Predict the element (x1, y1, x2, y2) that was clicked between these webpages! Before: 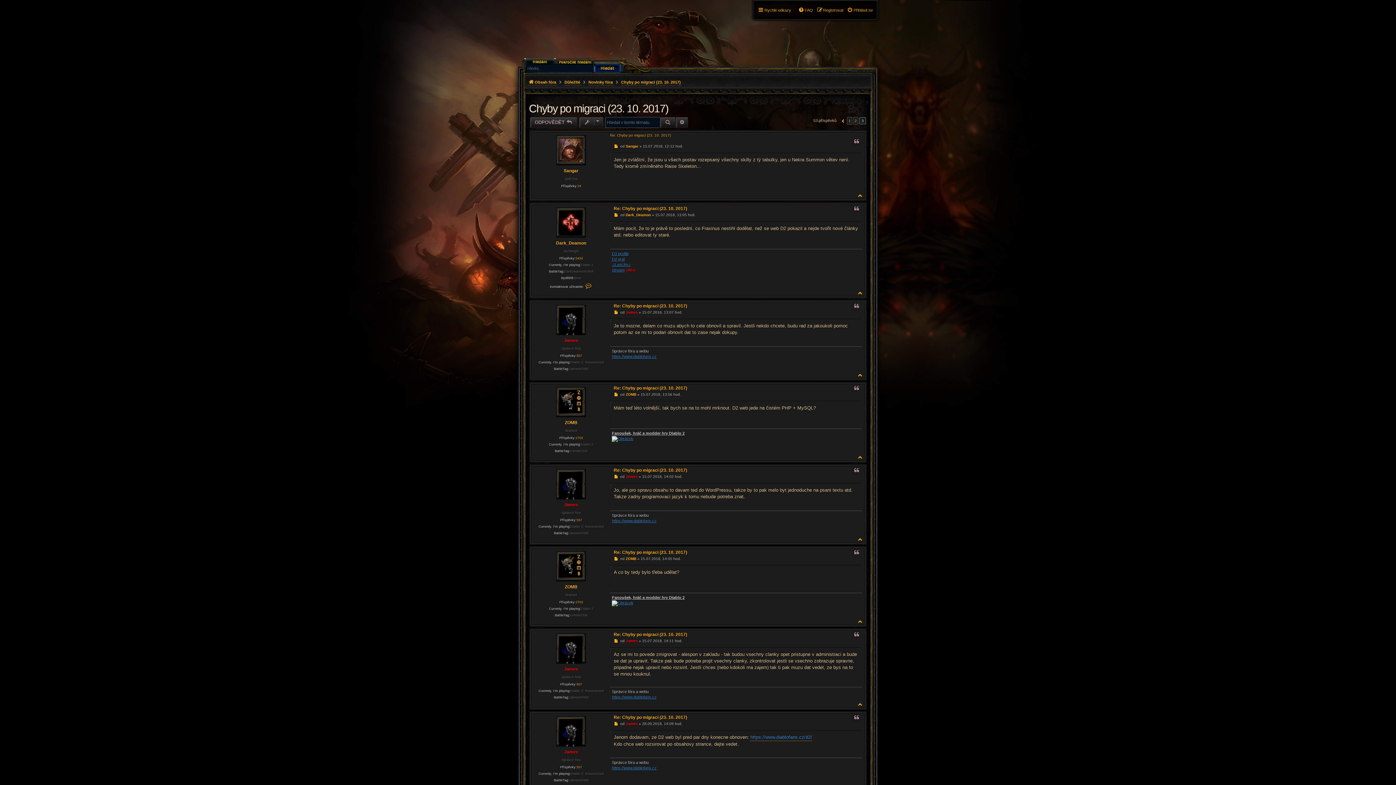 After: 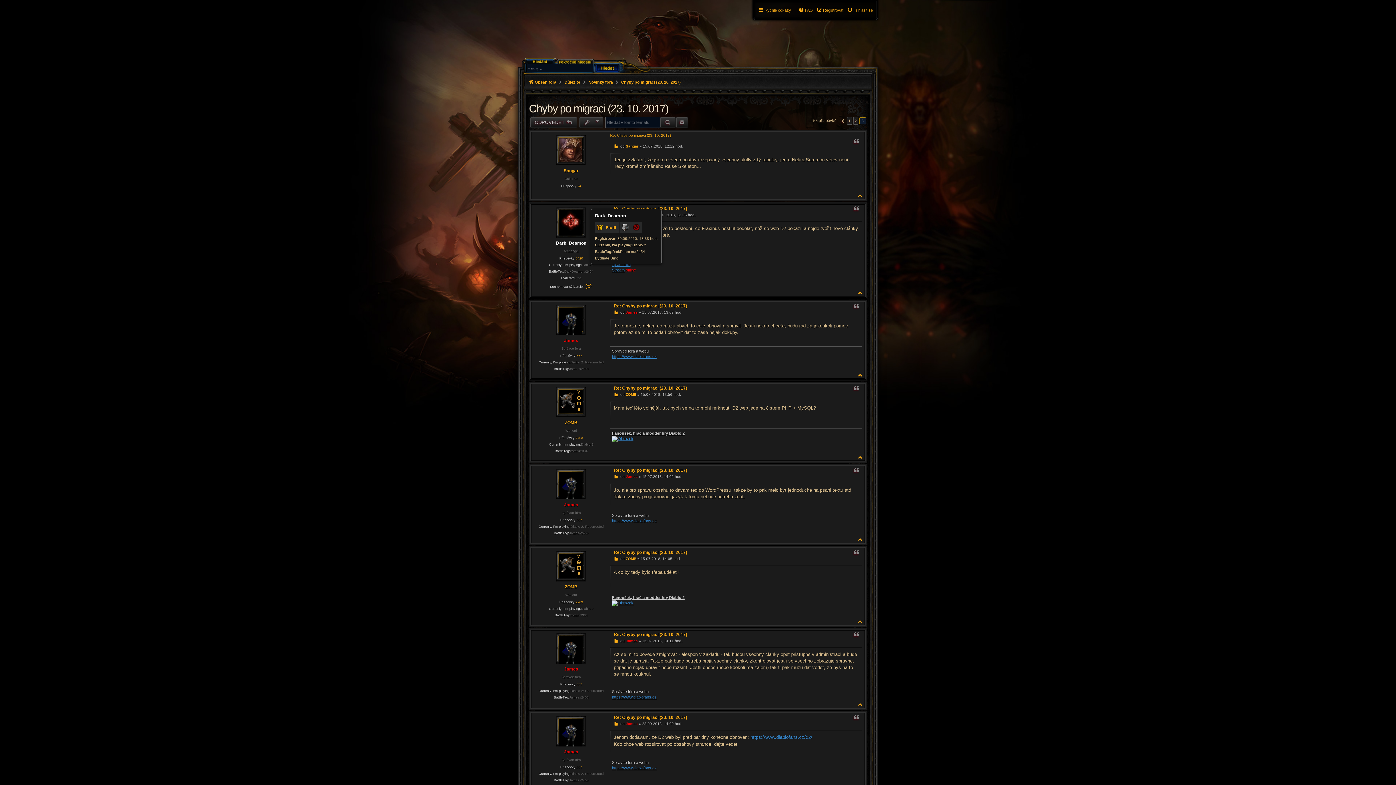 Action: bbox: (556, 240, 586, 245) label: Dark_Deamon